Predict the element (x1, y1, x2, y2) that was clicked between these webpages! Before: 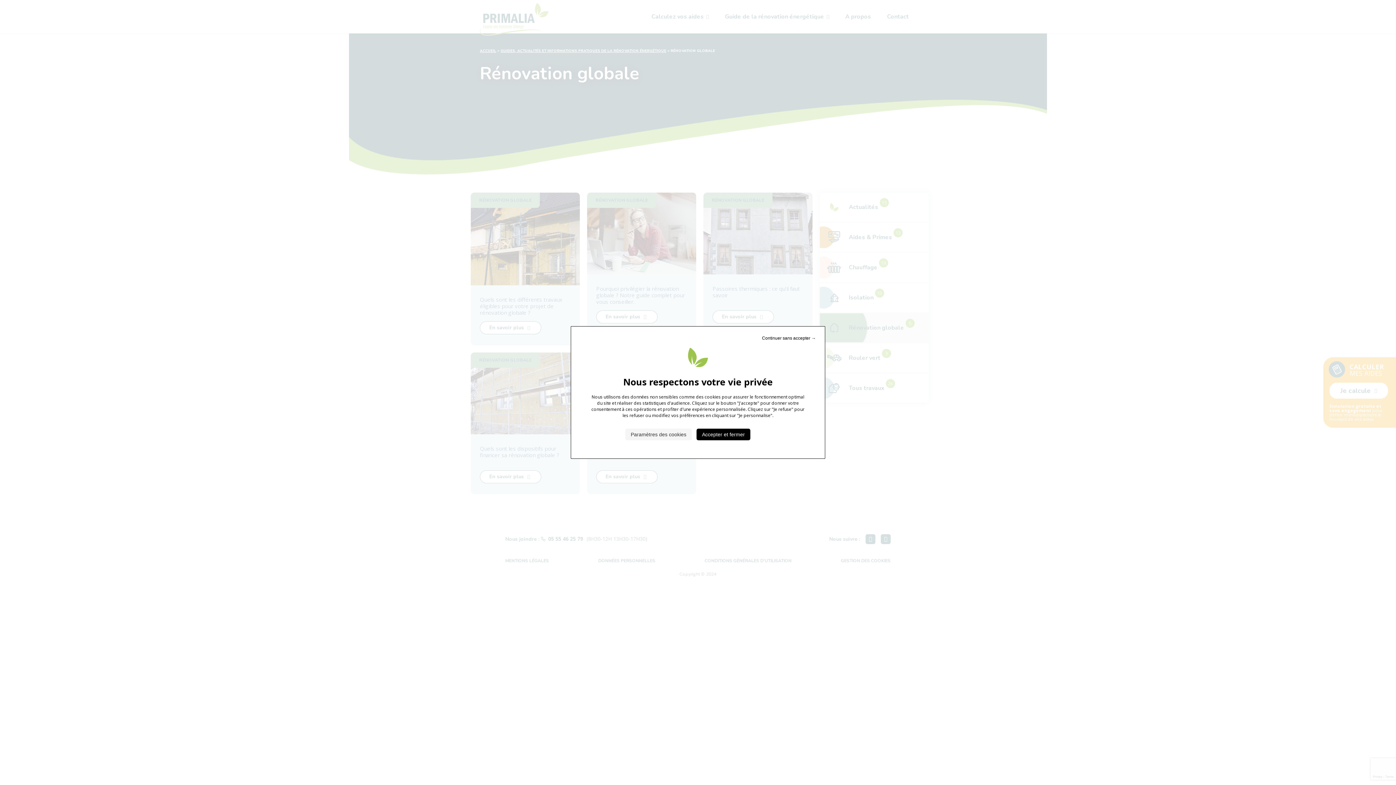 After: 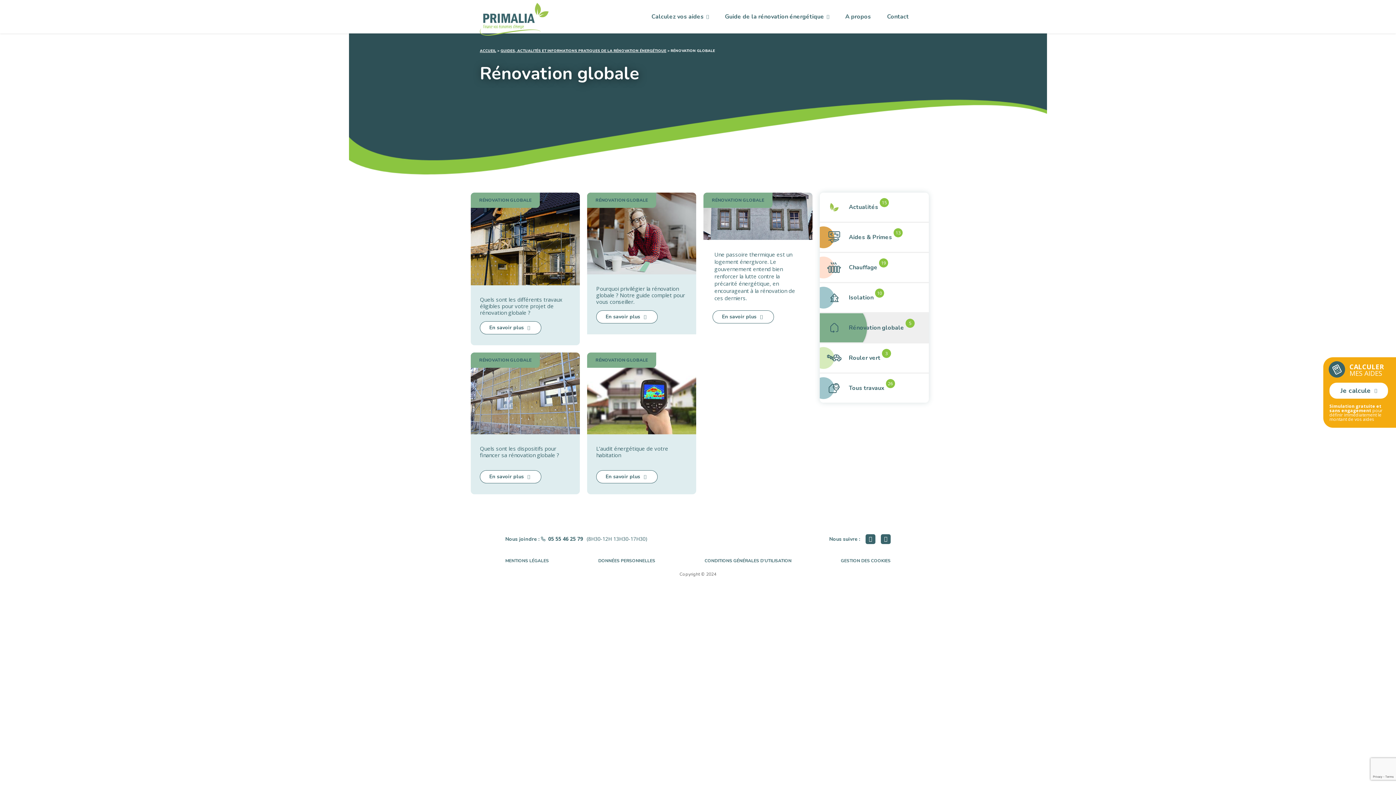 Action: bbox: (760, 334, 817, 342) label: Cookies : Continuer sans accepter →